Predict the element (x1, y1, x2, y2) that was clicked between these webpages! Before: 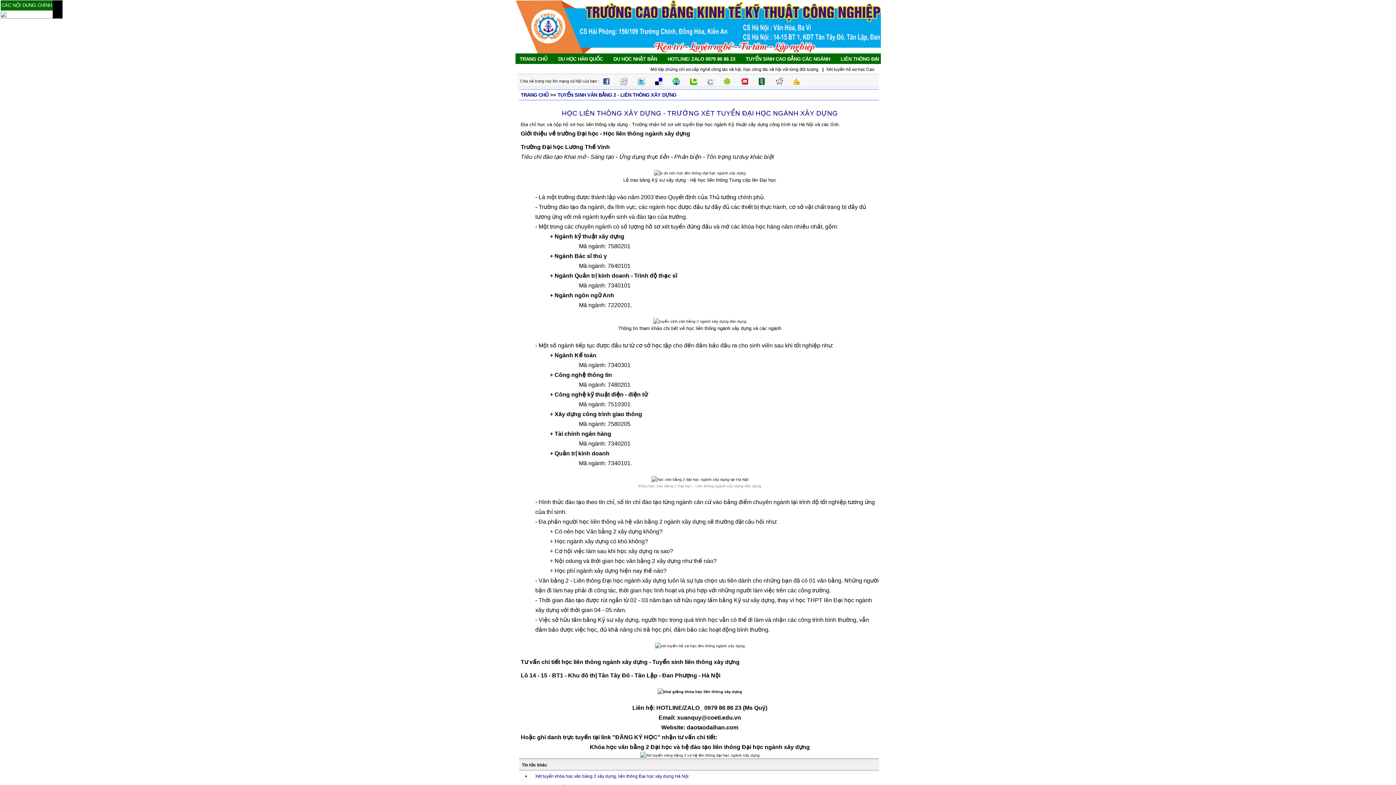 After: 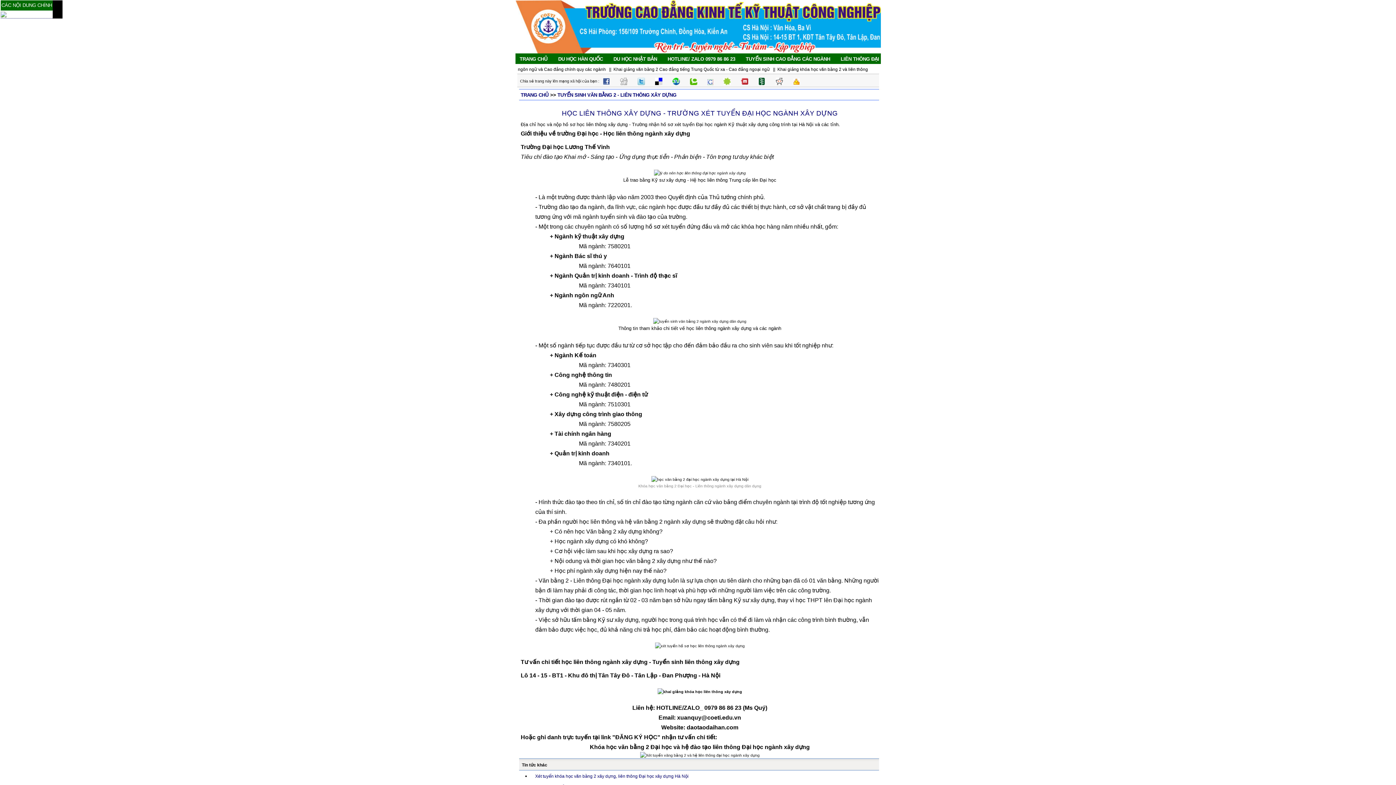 Action: bbox: (793, 81, 808, 86)